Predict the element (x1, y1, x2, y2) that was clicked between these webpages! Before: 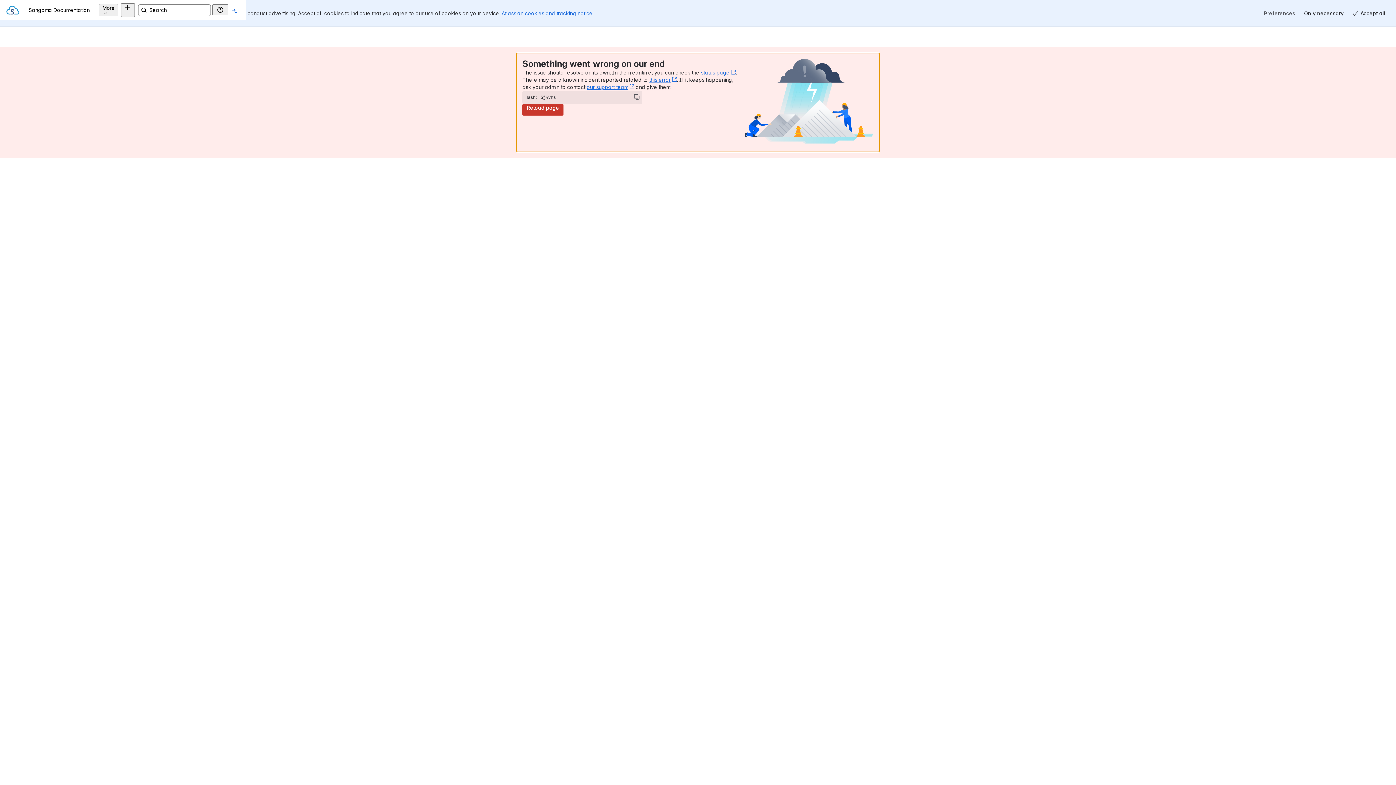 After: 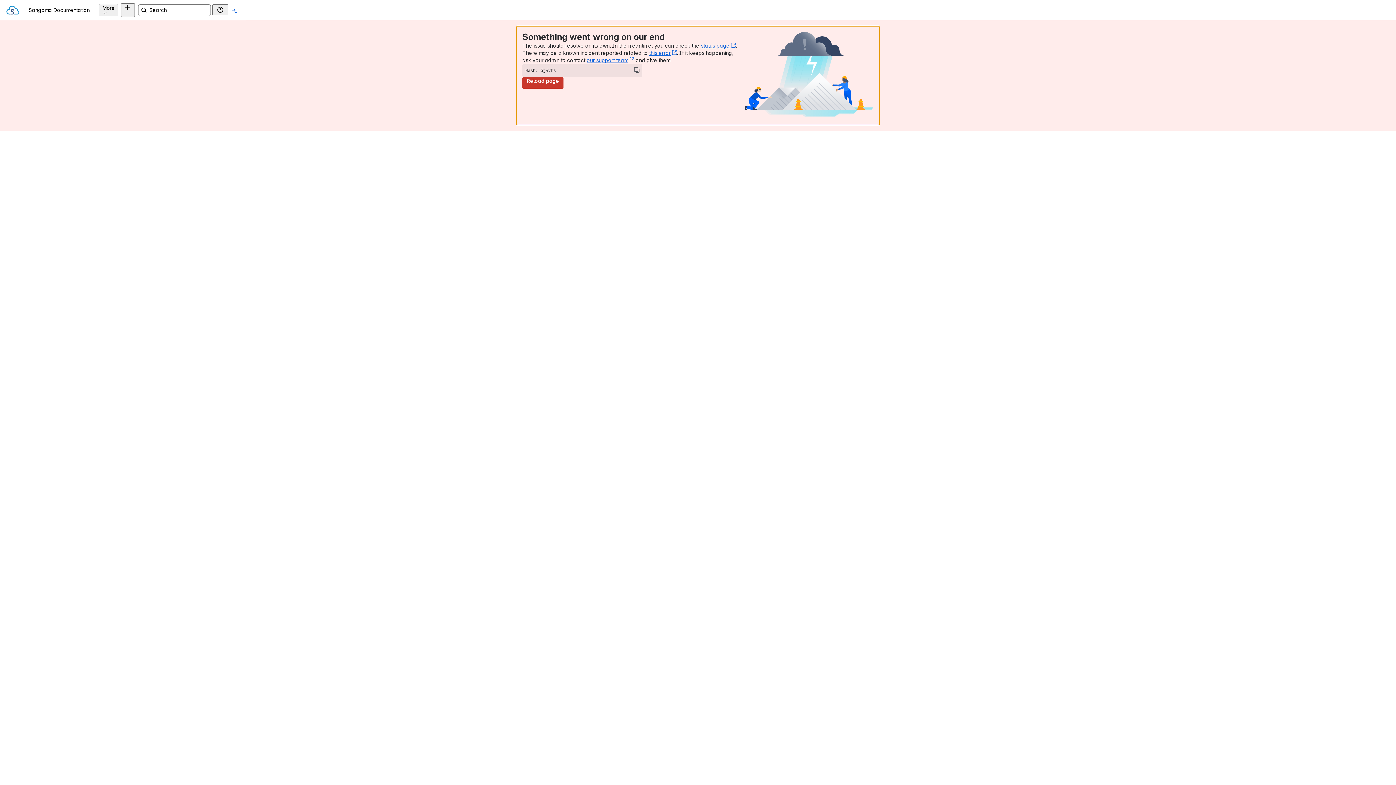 Action: label: Only necessary bbox: (1300, 7, 1348, 19)